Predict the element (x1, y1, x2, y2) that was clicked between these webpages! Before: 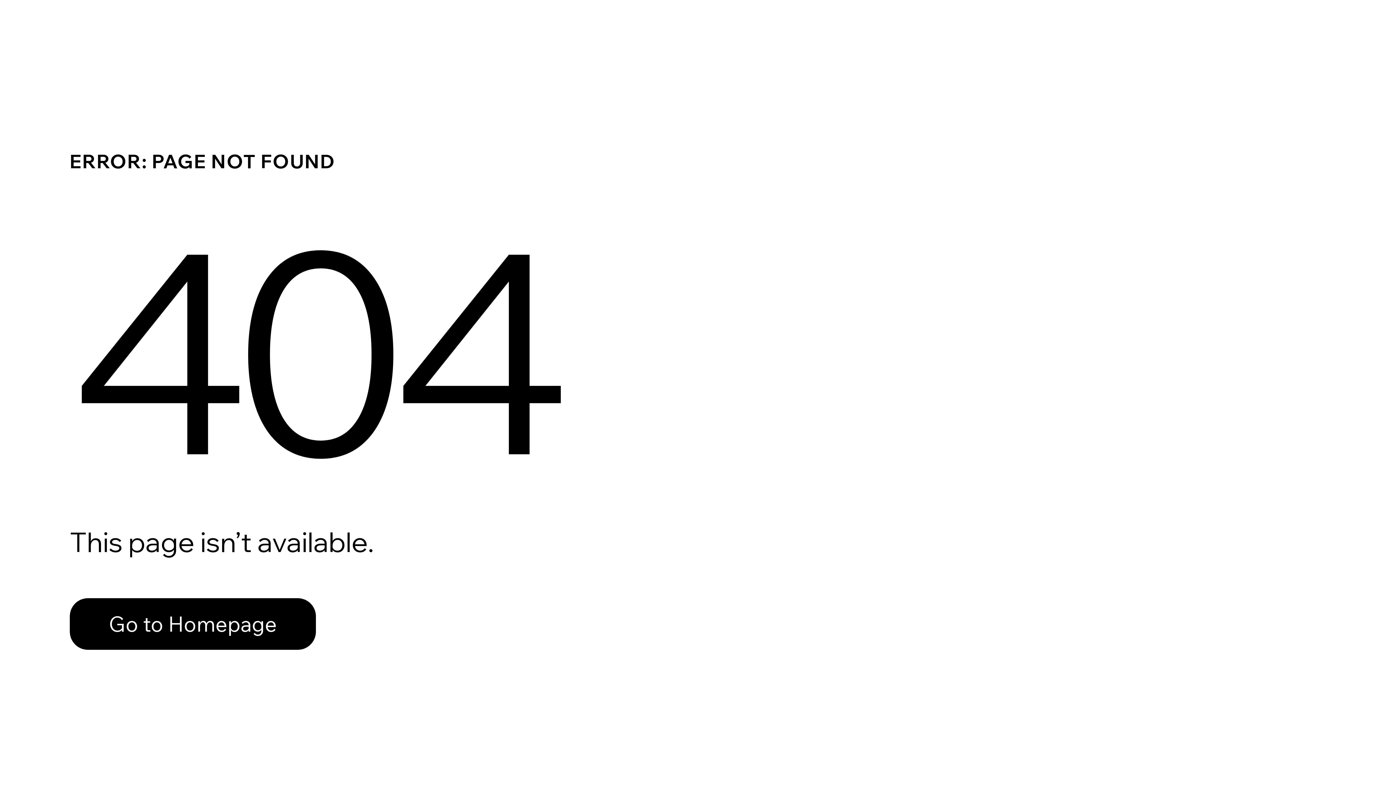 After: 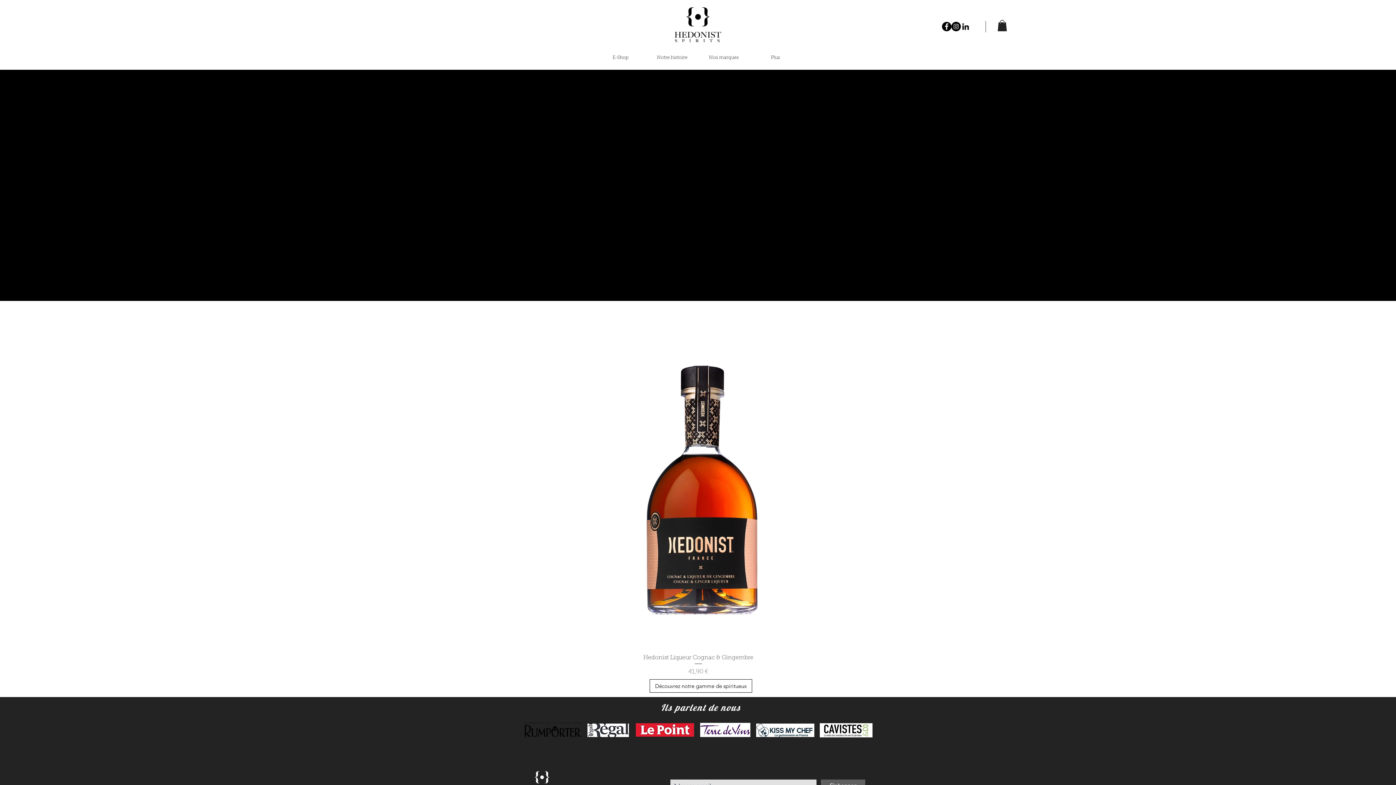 Action: label: Go to Homepage bbox: (69, 582, 768, 659)